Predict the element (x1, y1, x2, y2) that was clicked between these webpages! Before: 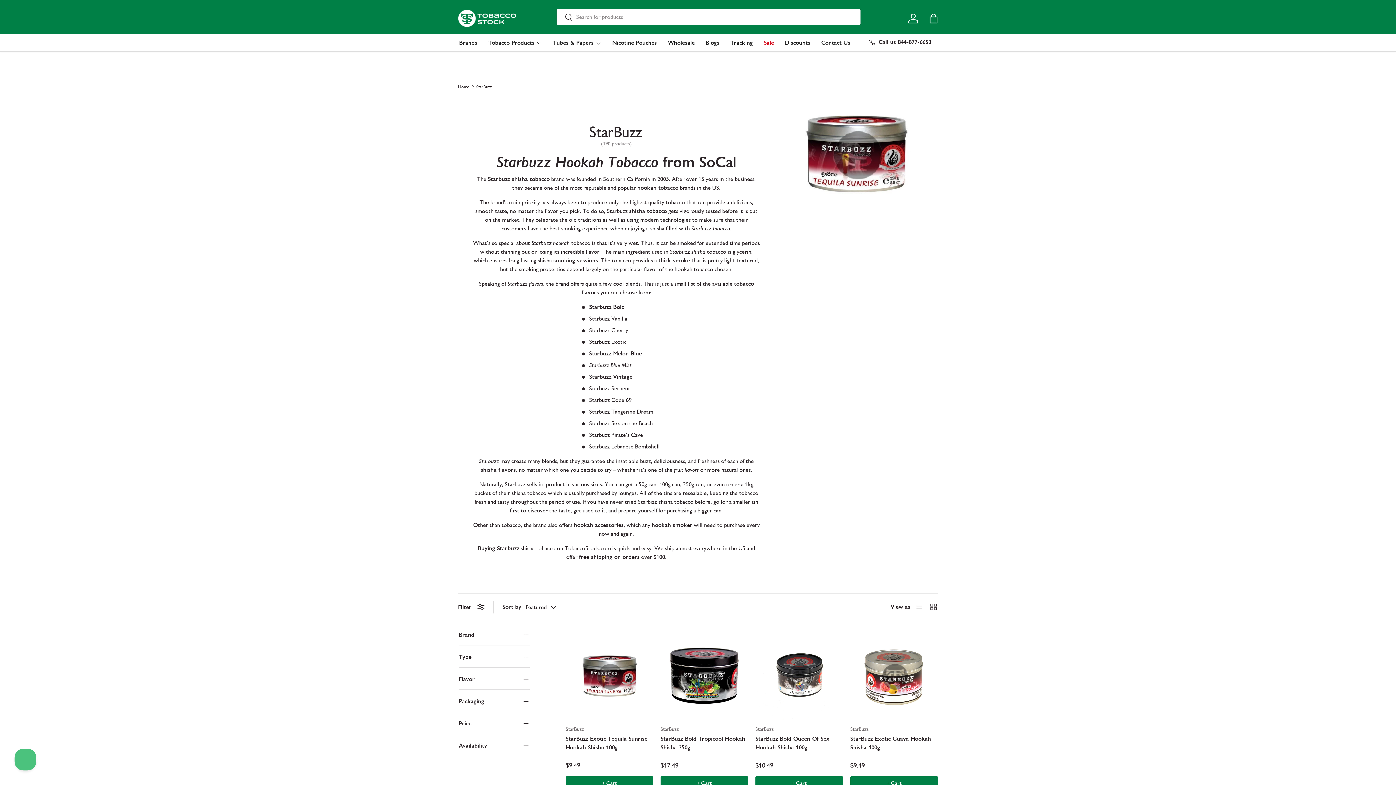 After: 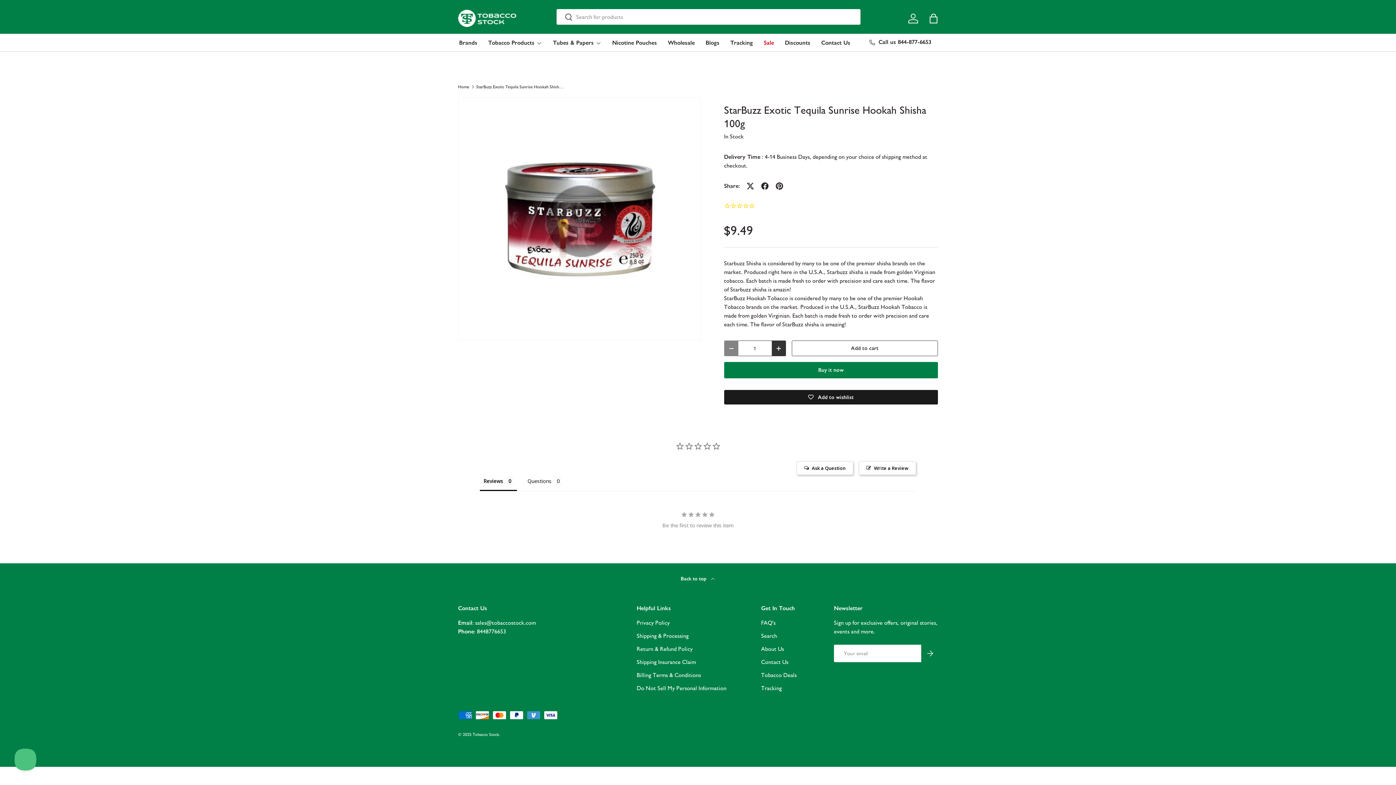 Action: bbox: (565, 632, 653, 720) label: StarBuzz Exotic Tequila Sunrise Hookah Shisha 100g